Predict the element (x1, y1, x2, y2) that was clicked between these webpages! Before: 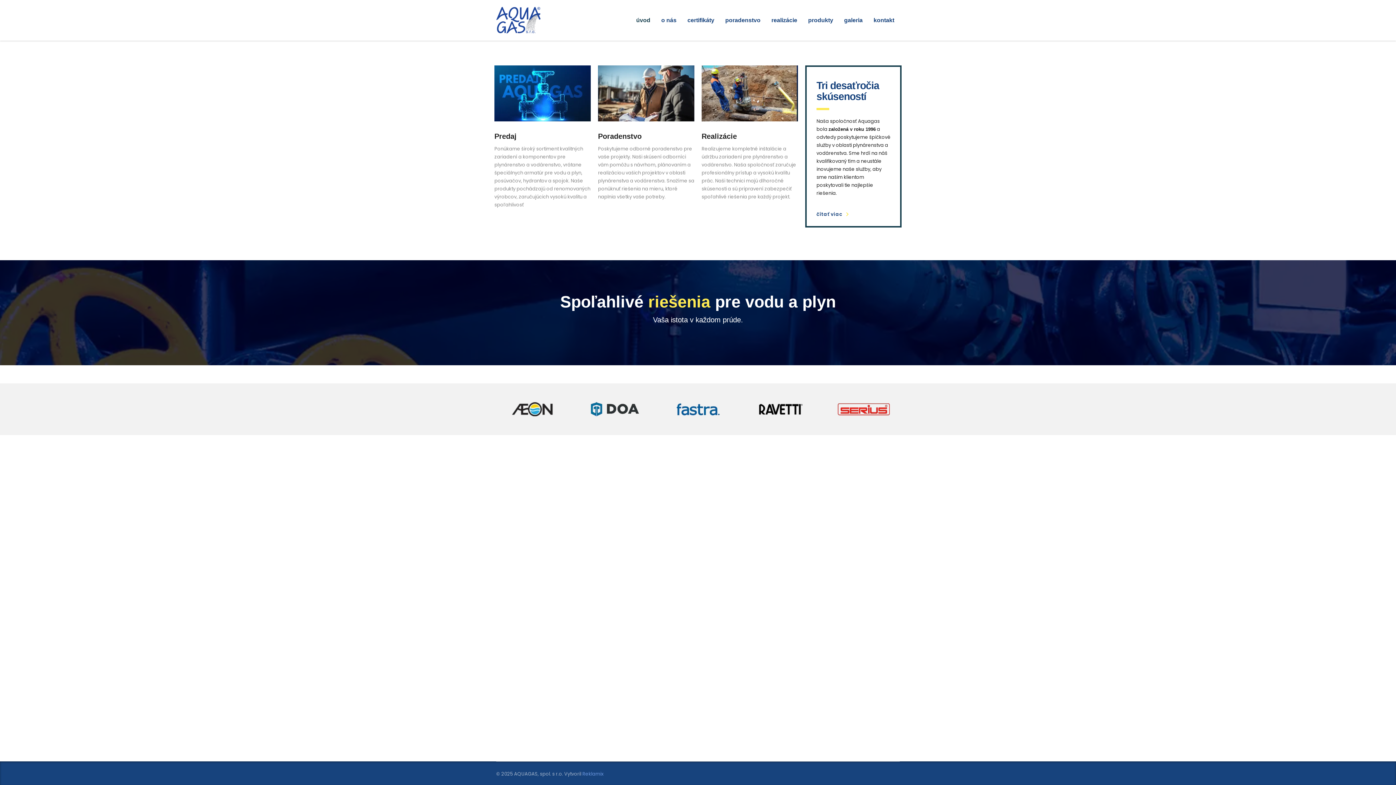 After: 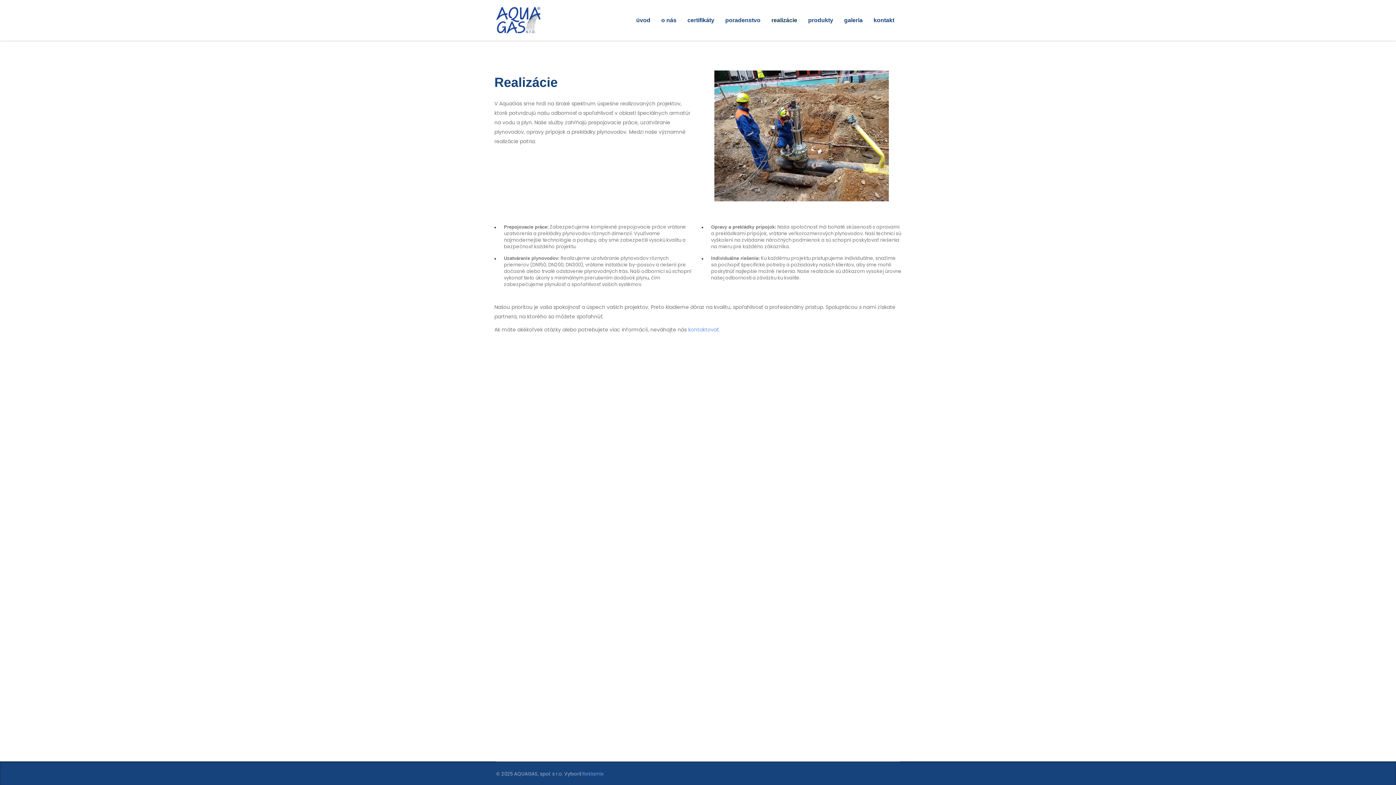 Action: bbox: (698, 61, 801, 242)